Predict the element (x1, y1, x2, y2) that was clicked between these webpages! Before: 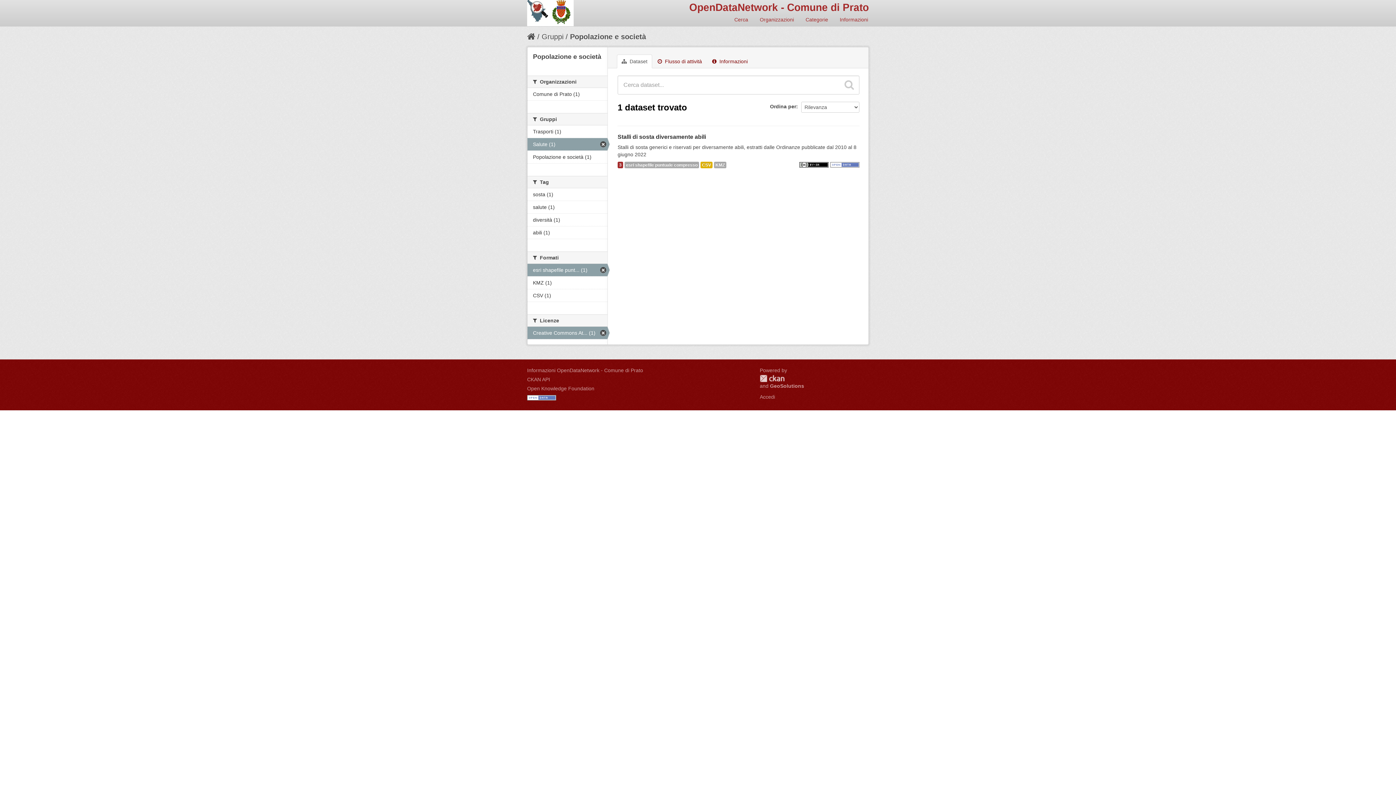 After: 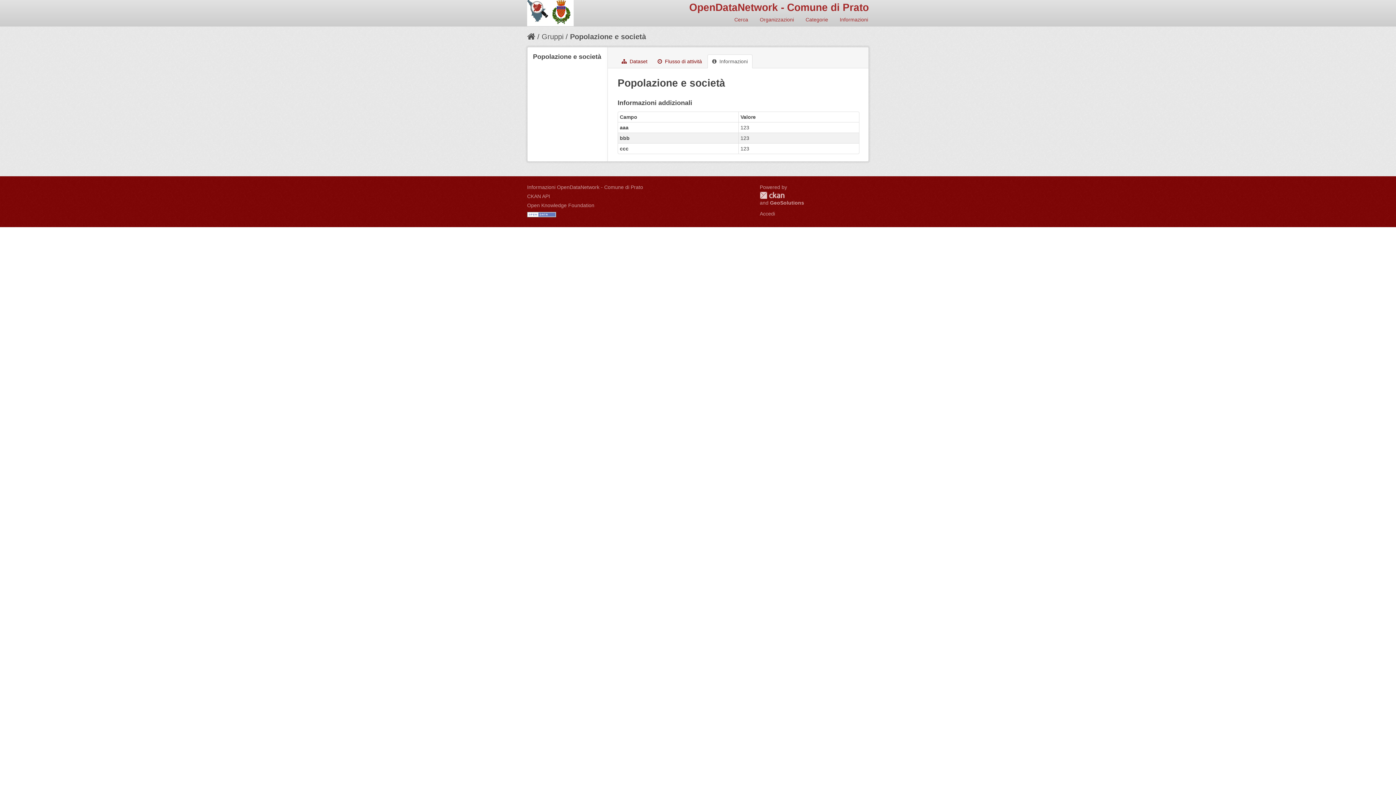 Action: label:  Informazioni bbox: (707, 54, 752, 68)